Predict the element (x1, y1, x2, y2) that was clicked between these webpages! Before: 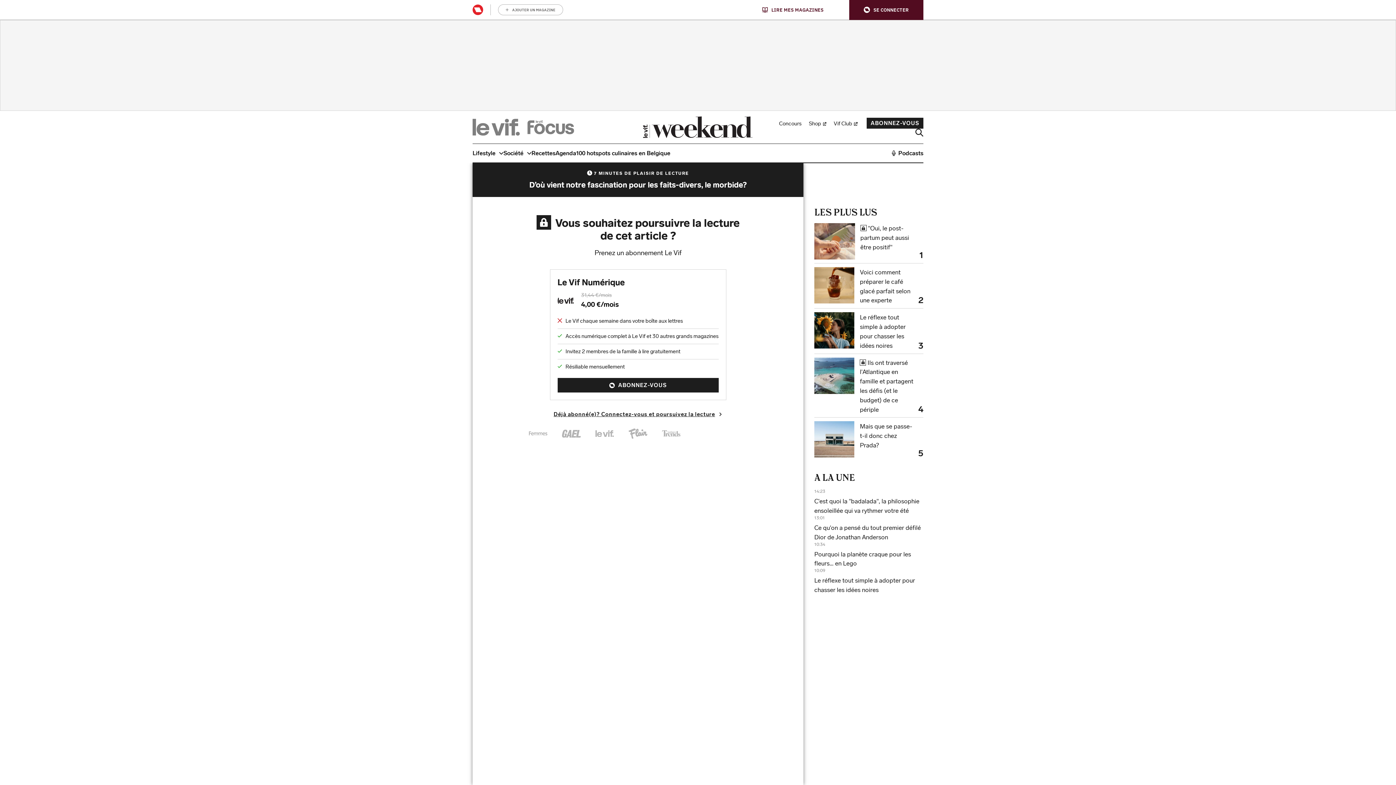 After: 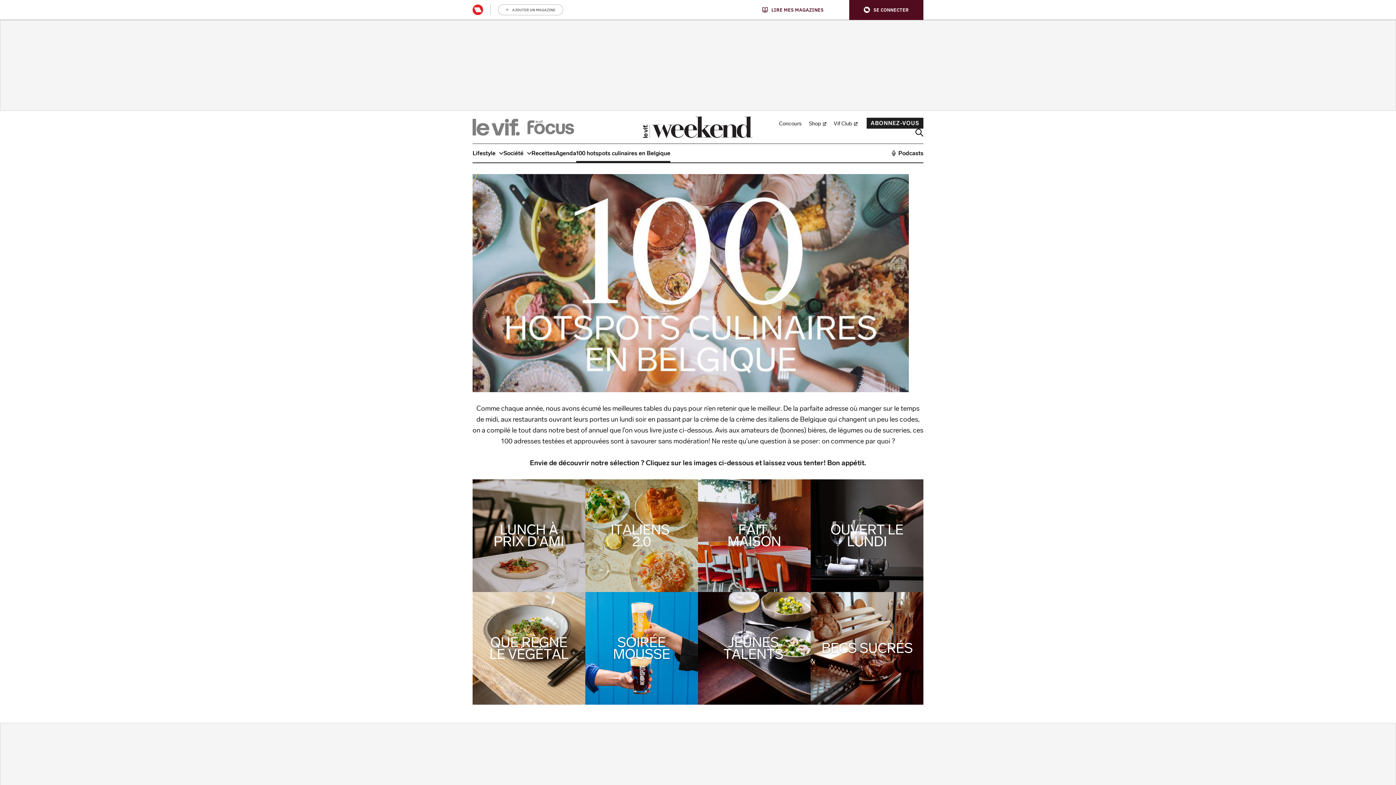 Action: bbox: (576, 144, 670, 162) label: 100 hotspots culinaires en Belgique